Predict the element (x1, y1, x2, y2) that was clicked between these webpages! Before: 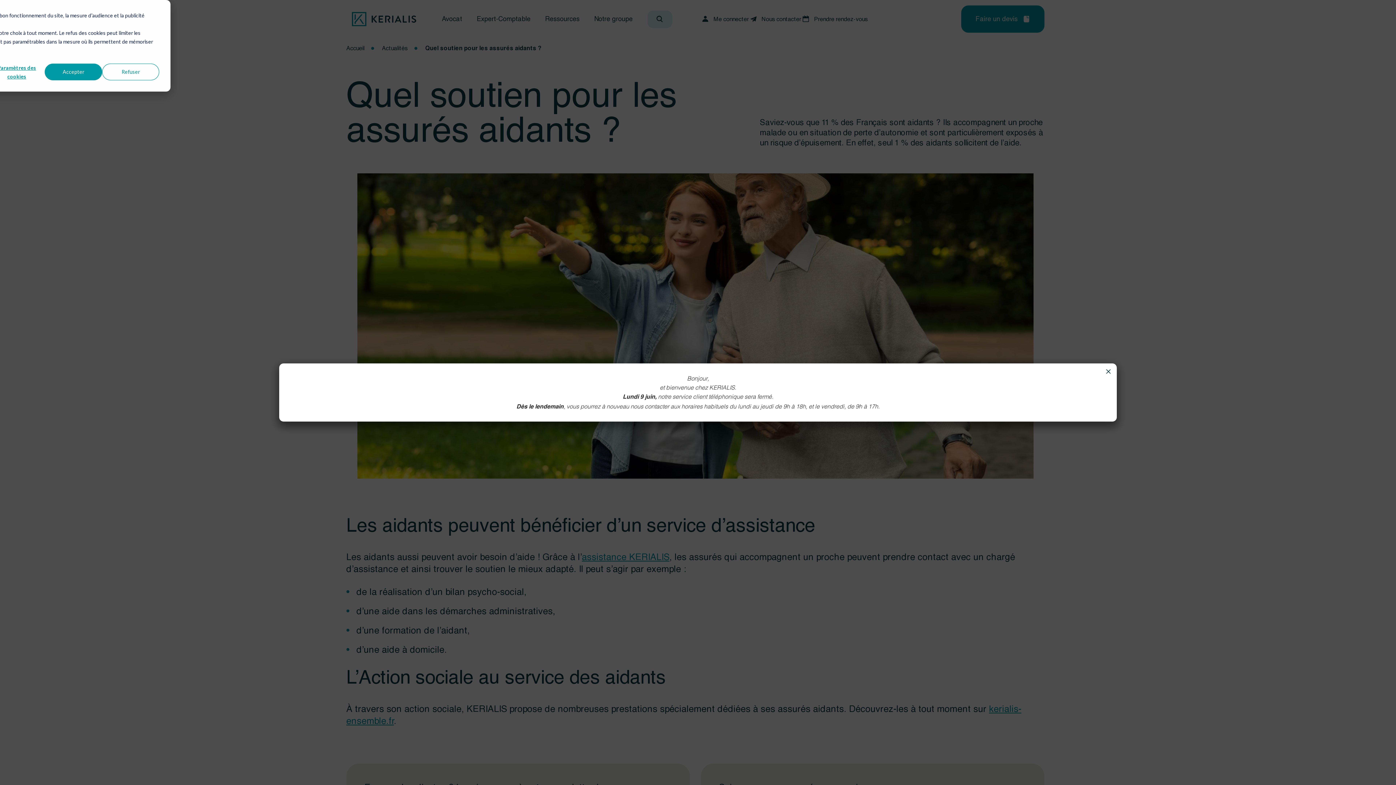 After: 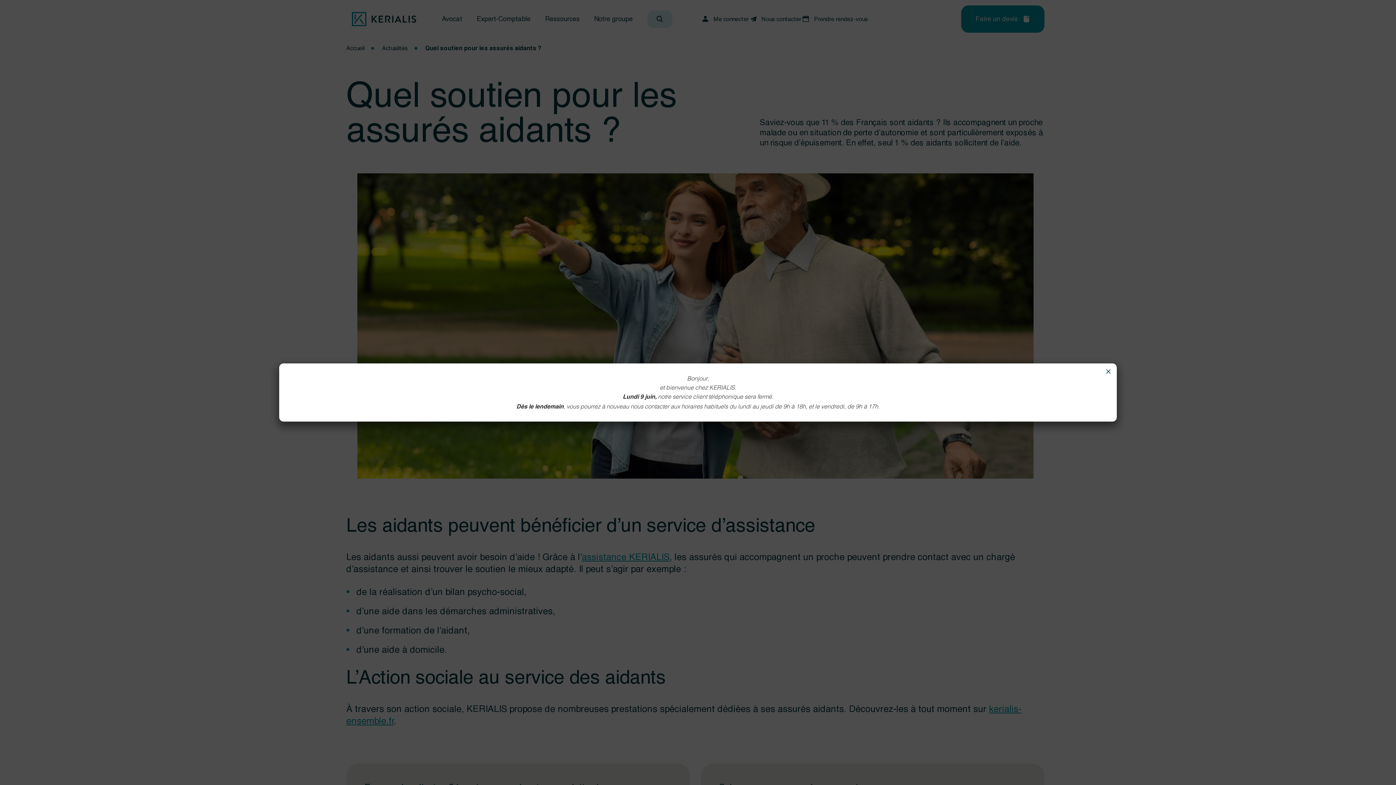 Action: bbox: (102, 63, 159, 80) label: Refuser